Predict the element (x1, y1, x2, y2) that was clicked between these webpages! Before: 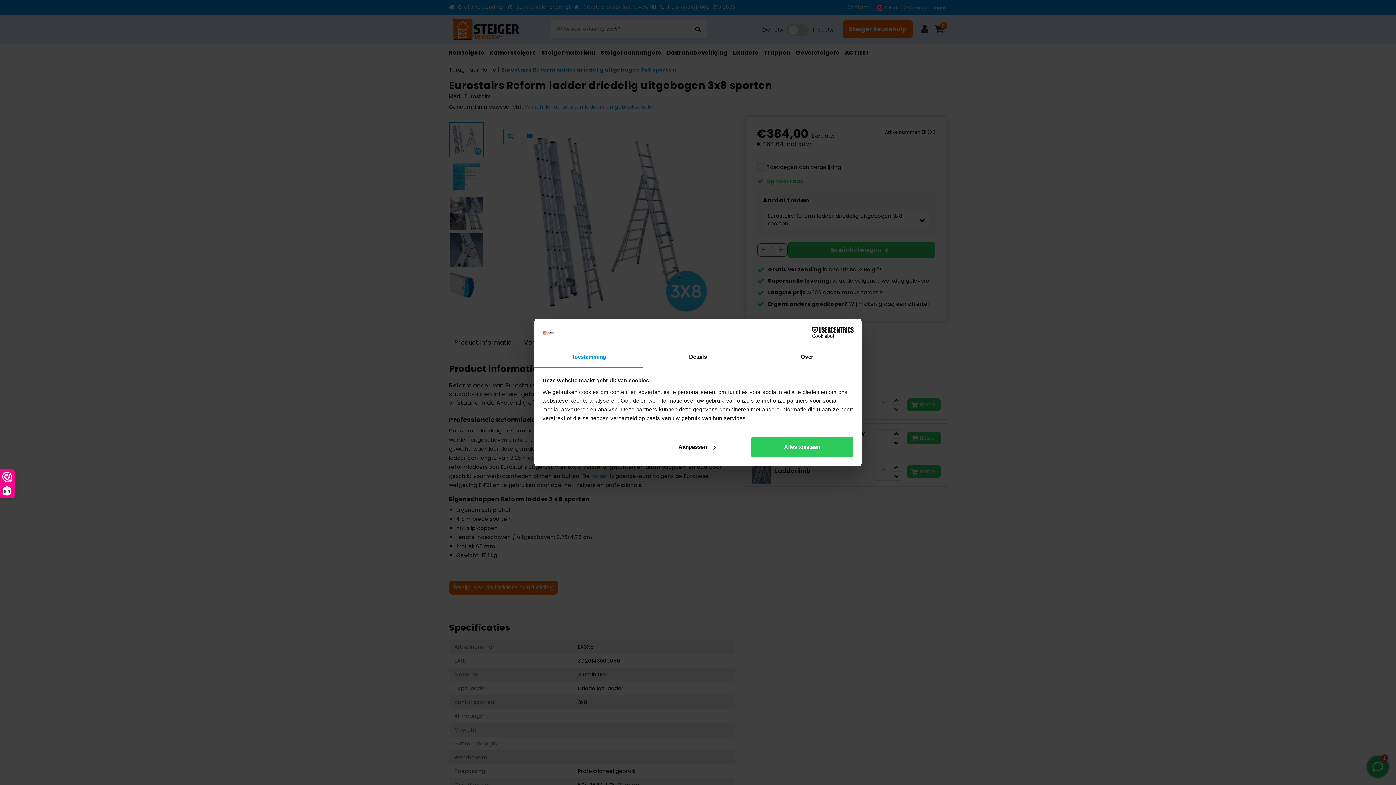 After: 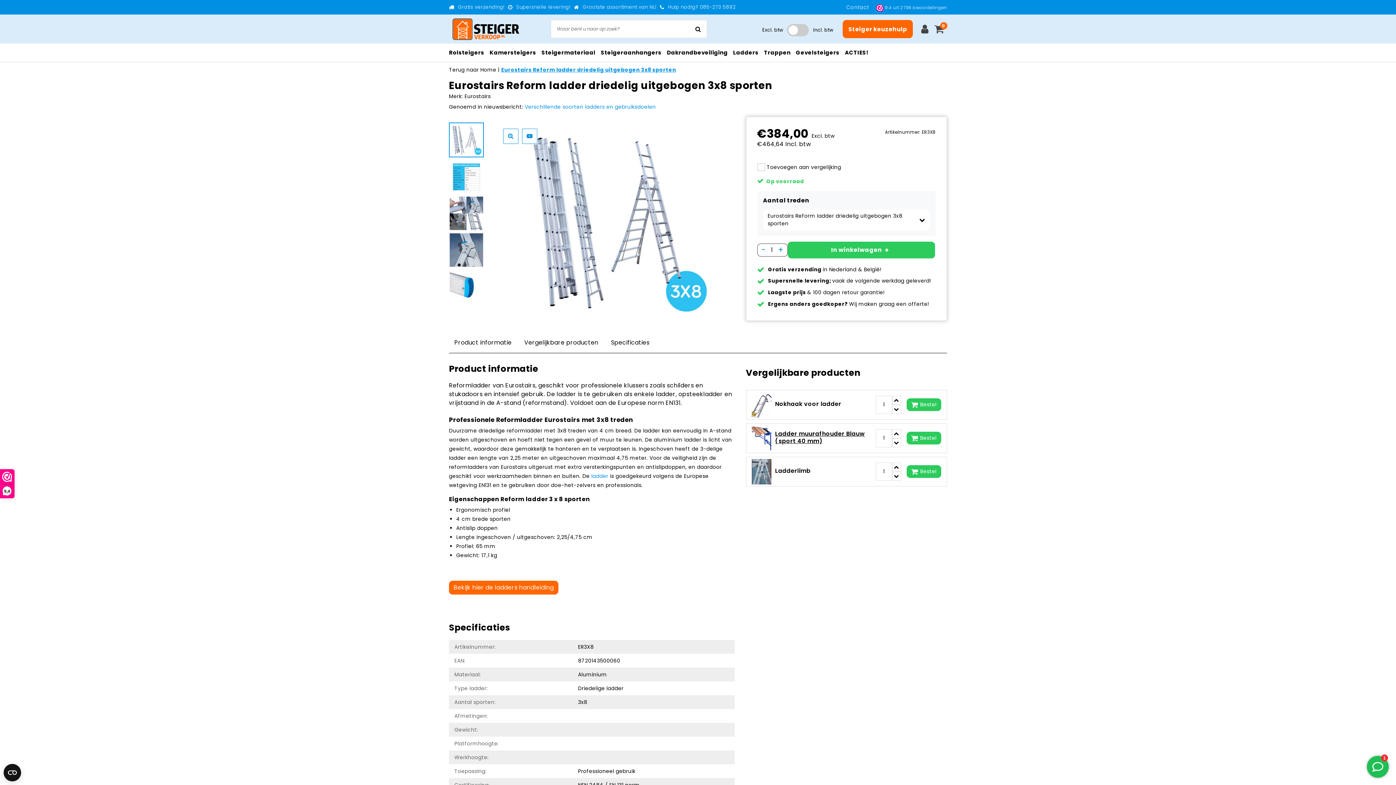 Action: bbox: (751, 436, 853, 457) label: Alles toestaan